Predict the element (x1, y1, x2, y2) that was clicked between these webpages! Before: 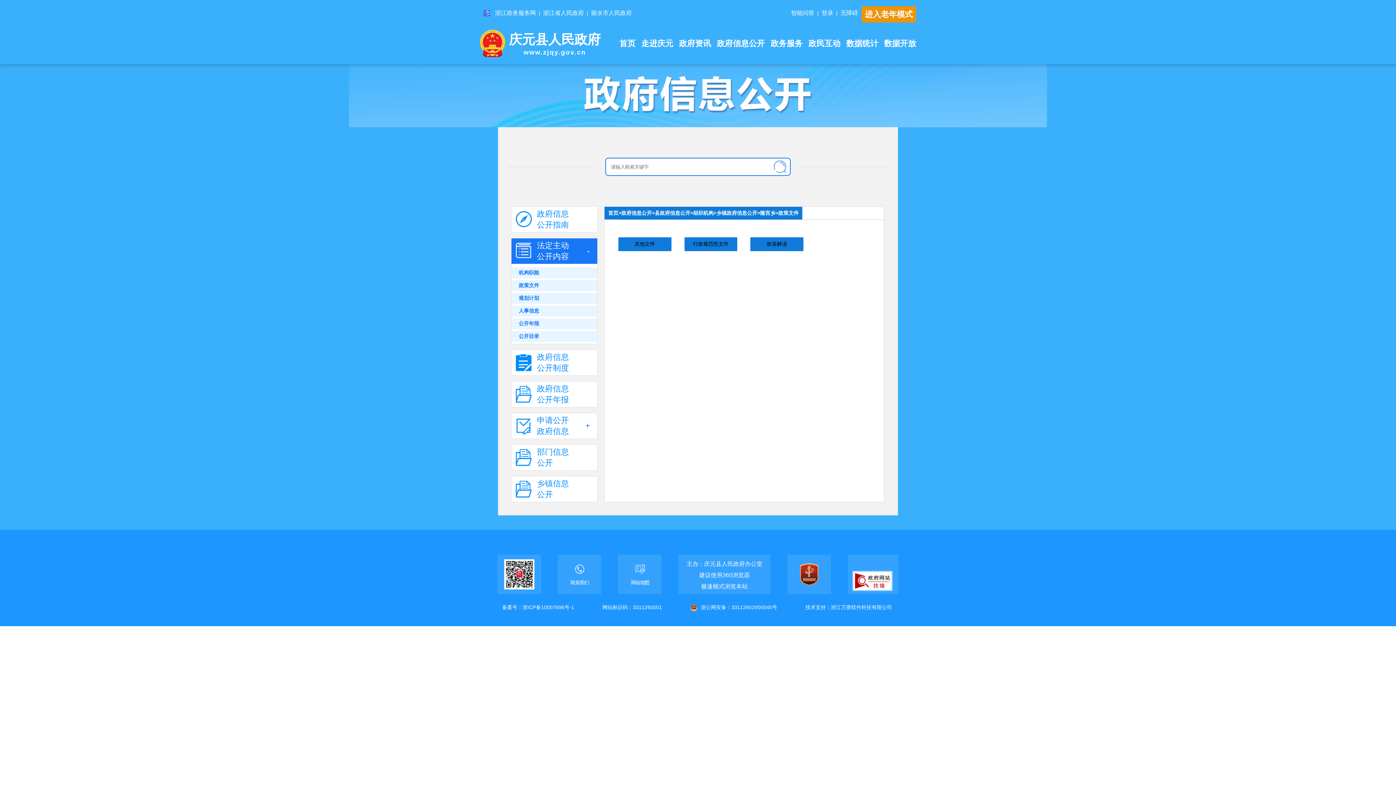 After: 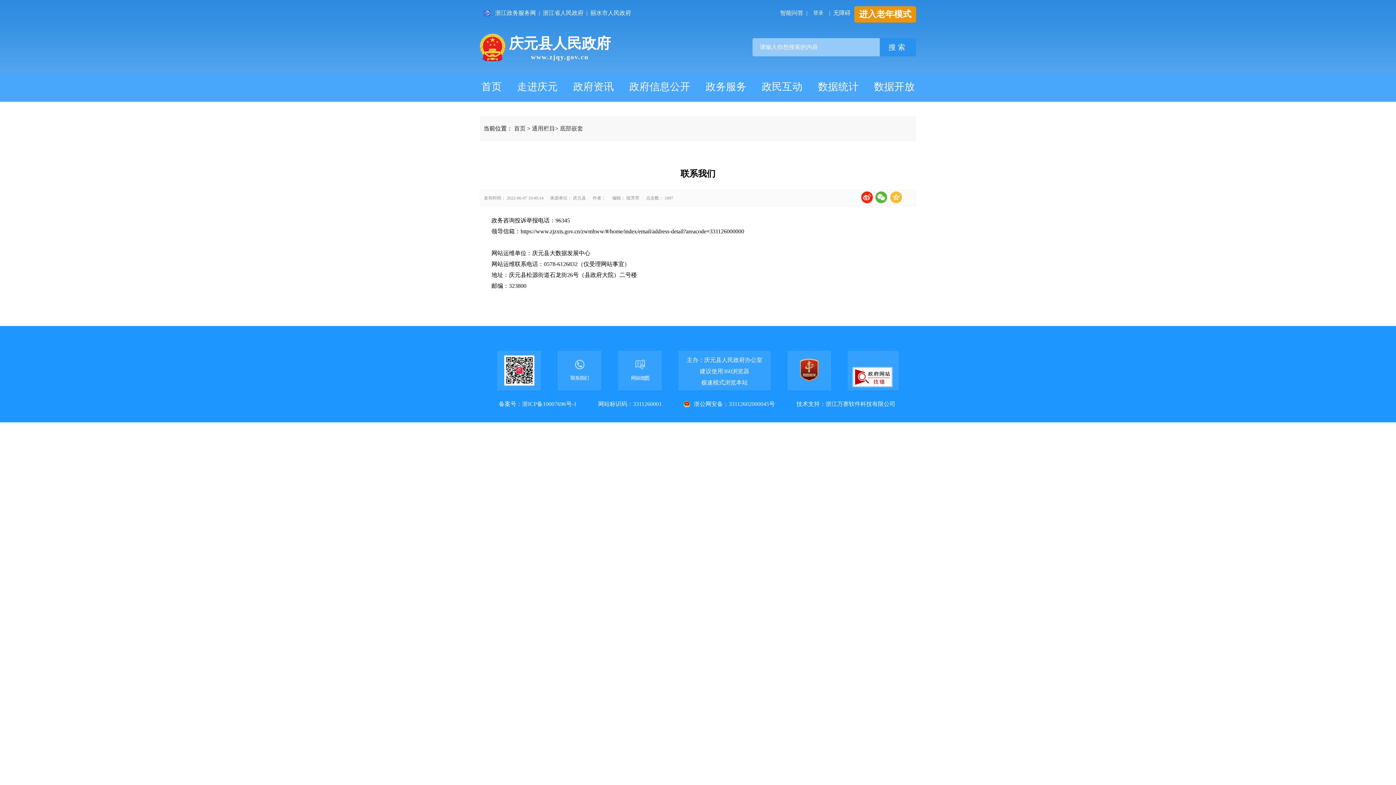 Action: bbox: (567, 561, 591, 587)